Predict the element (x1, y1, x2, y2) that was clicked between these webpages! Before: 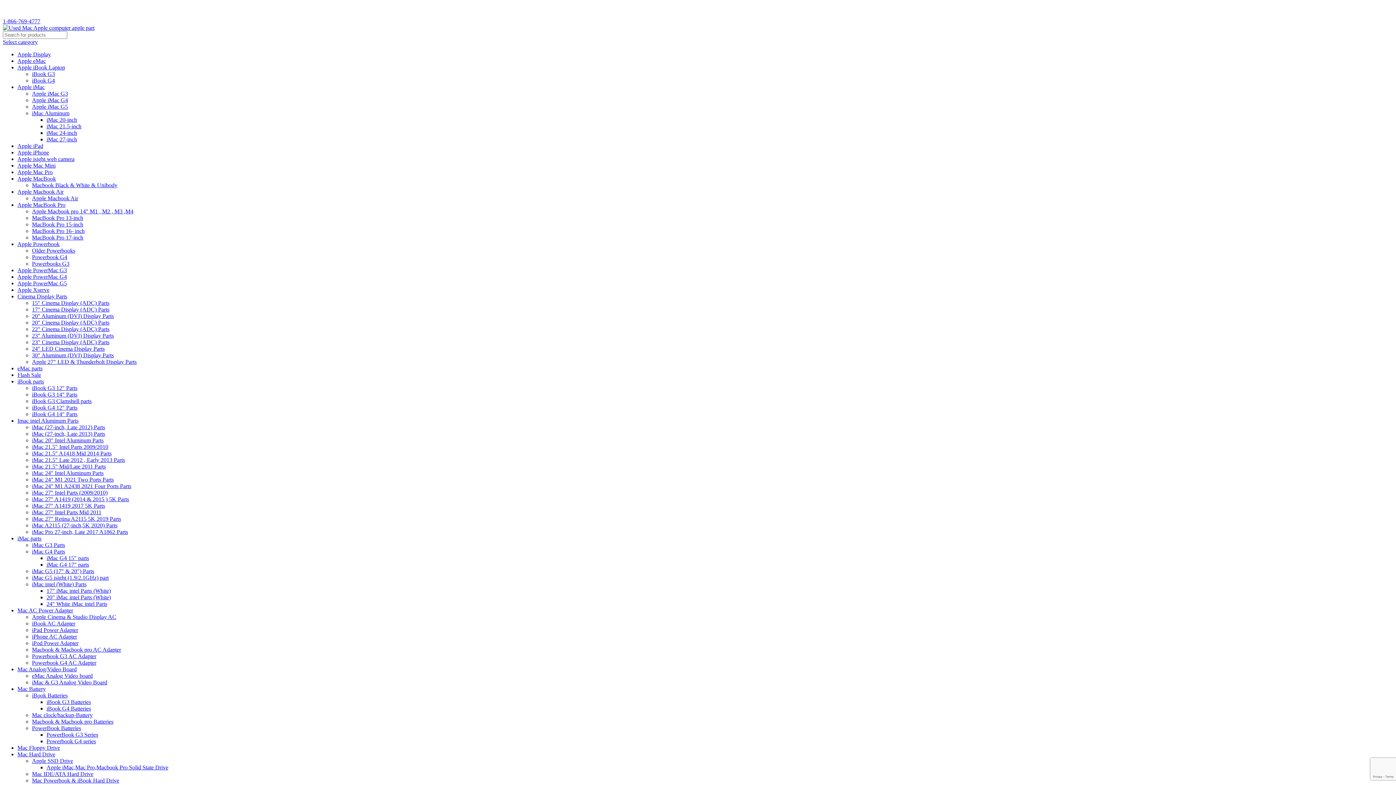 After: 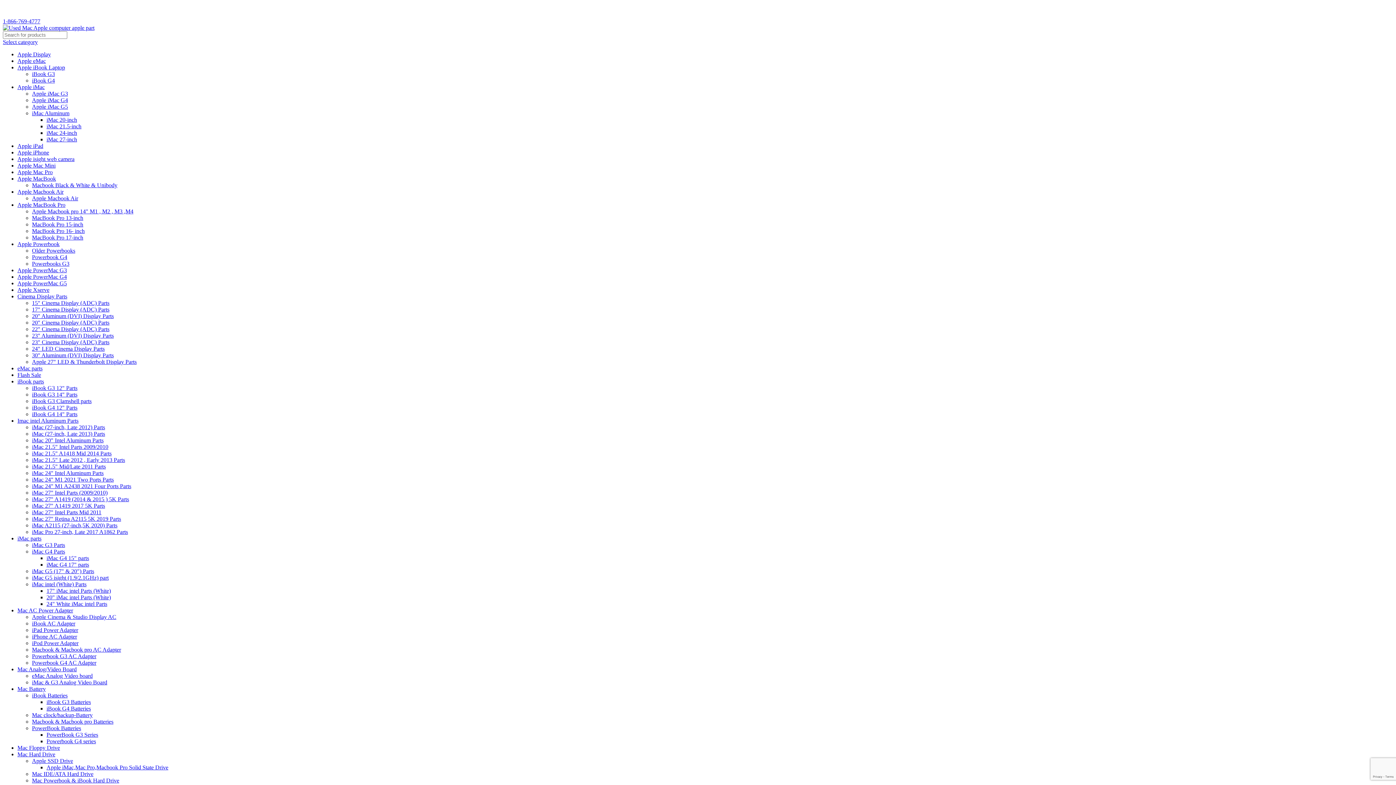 Action: label: iMac 21.5-inch bbox: (46, 123, 81, 129)